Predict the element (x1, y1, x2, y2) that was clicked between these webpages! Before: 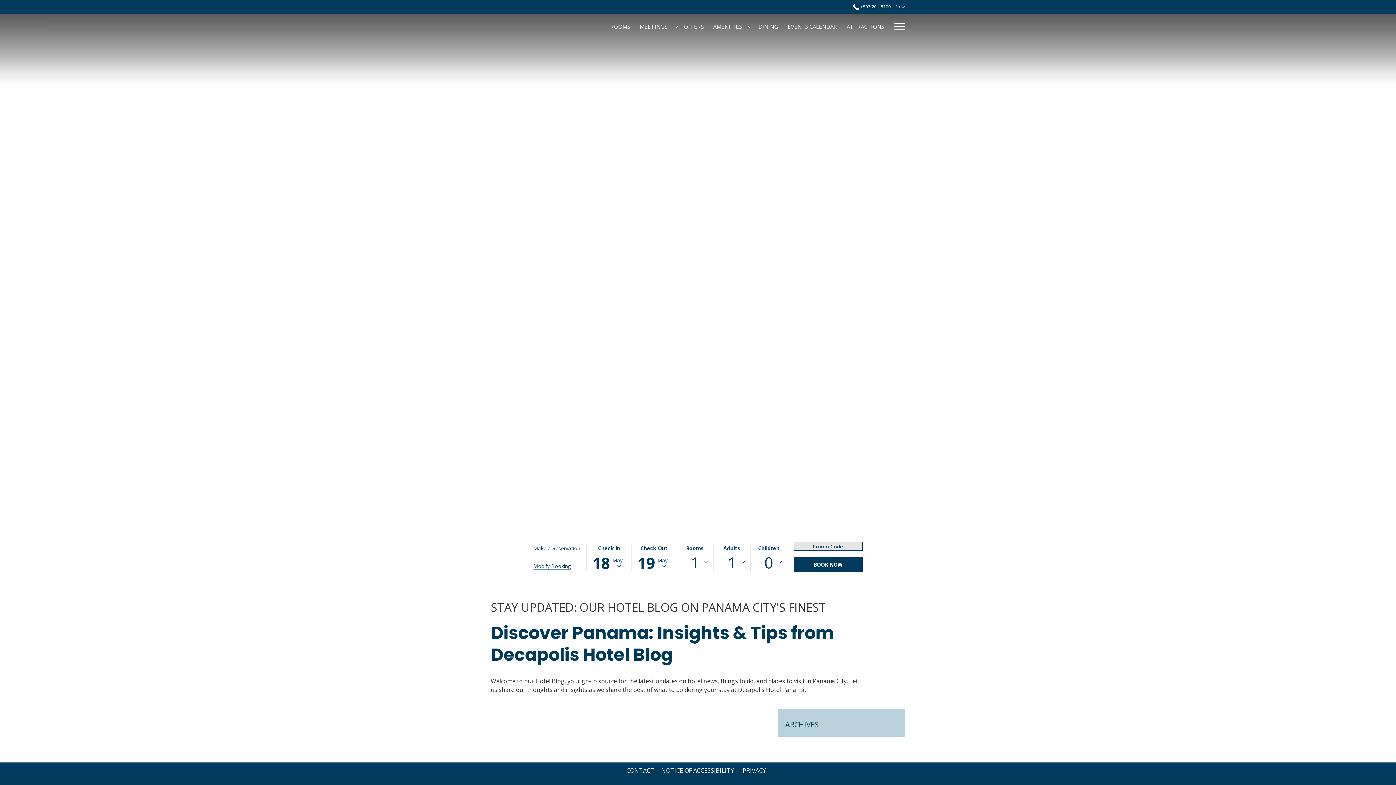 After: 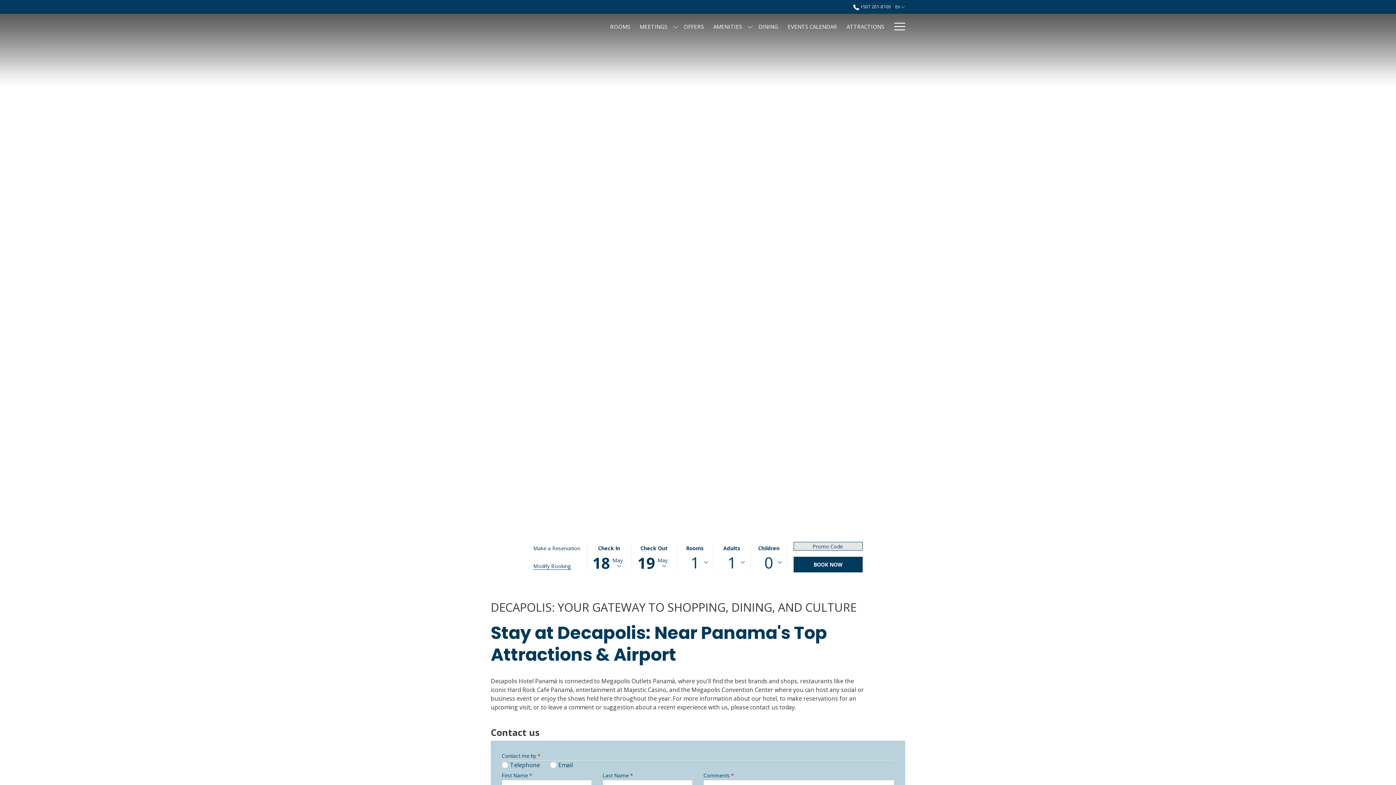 Action: bbox: (626, 766, 656, 774) label: CONTACT